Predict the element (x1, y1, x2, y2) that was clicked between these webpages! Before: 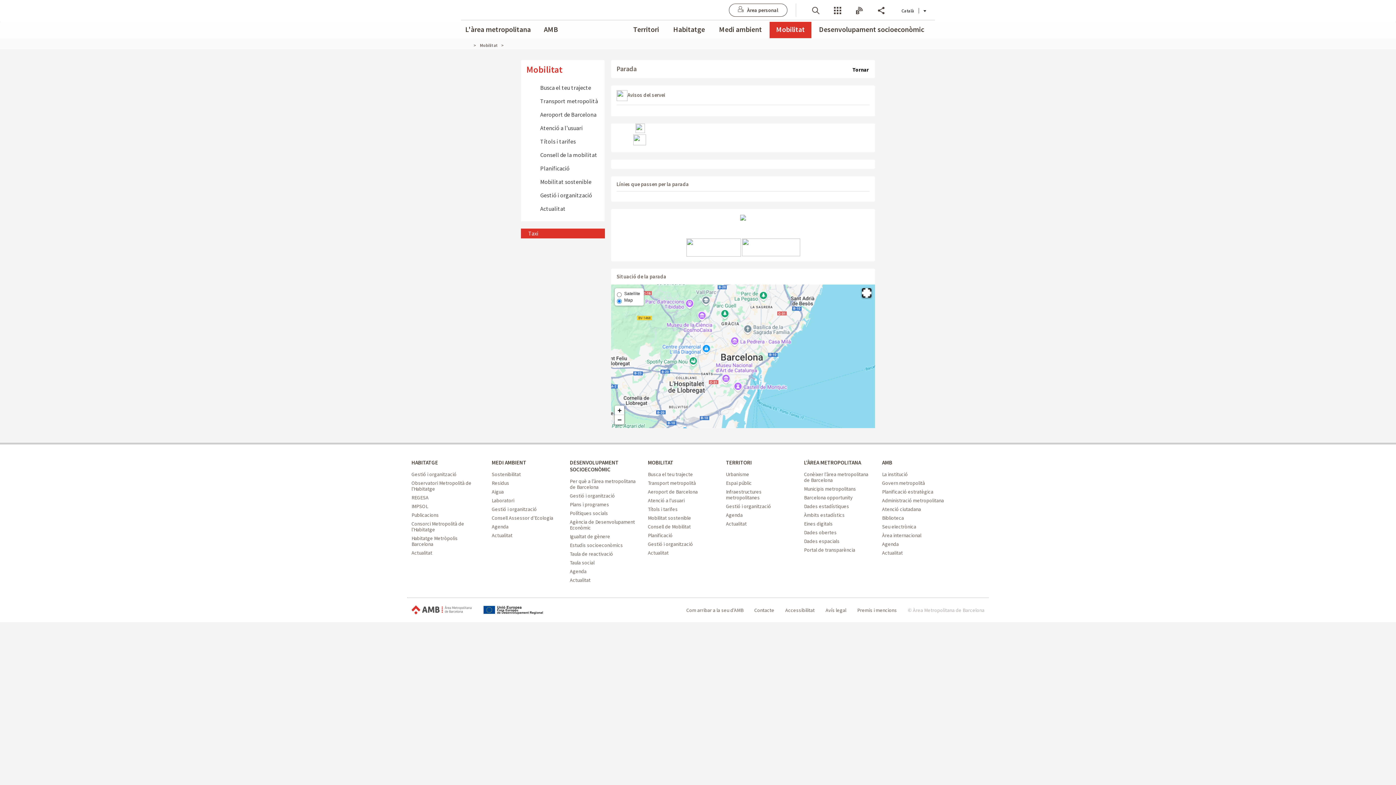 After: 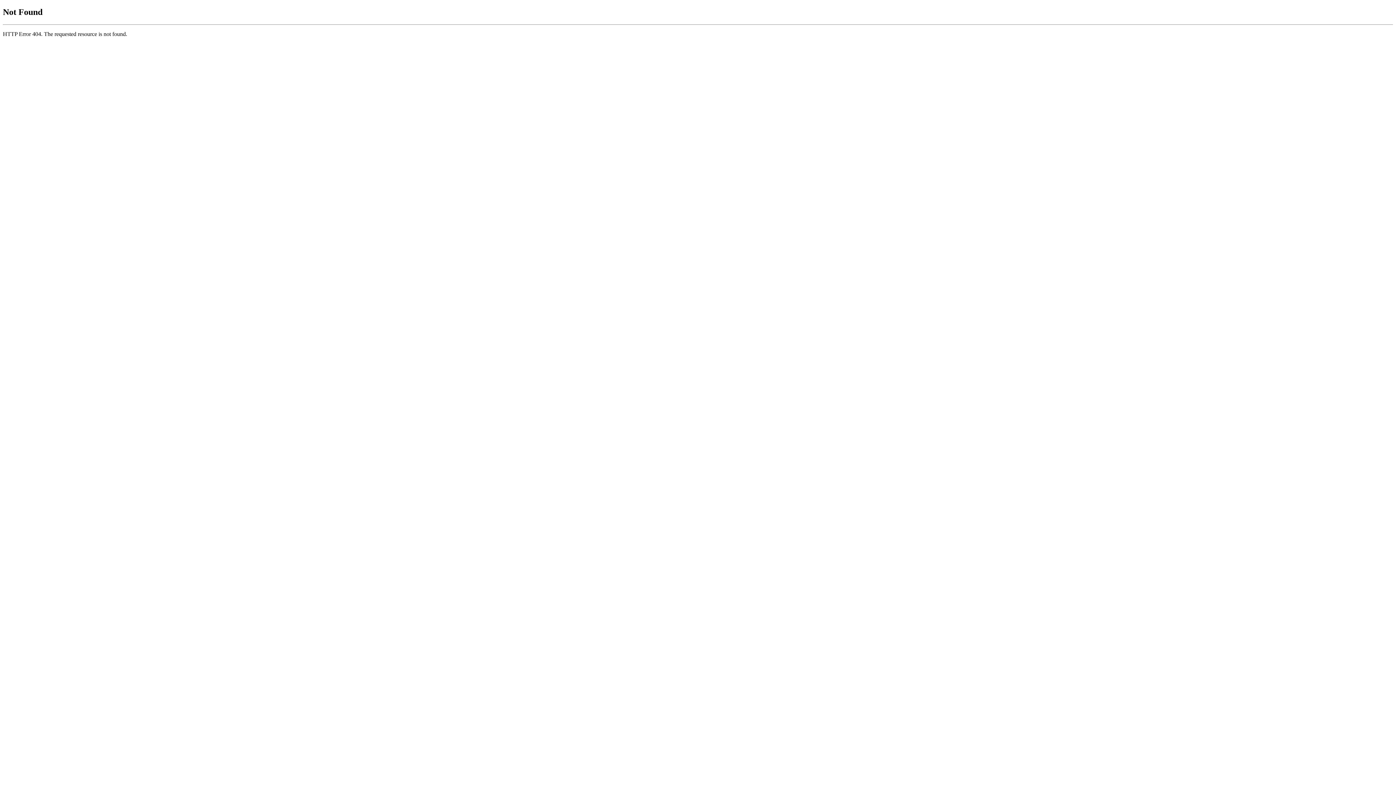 Action: label: Àrea internacional bbox: (882, 532, 921, 538)